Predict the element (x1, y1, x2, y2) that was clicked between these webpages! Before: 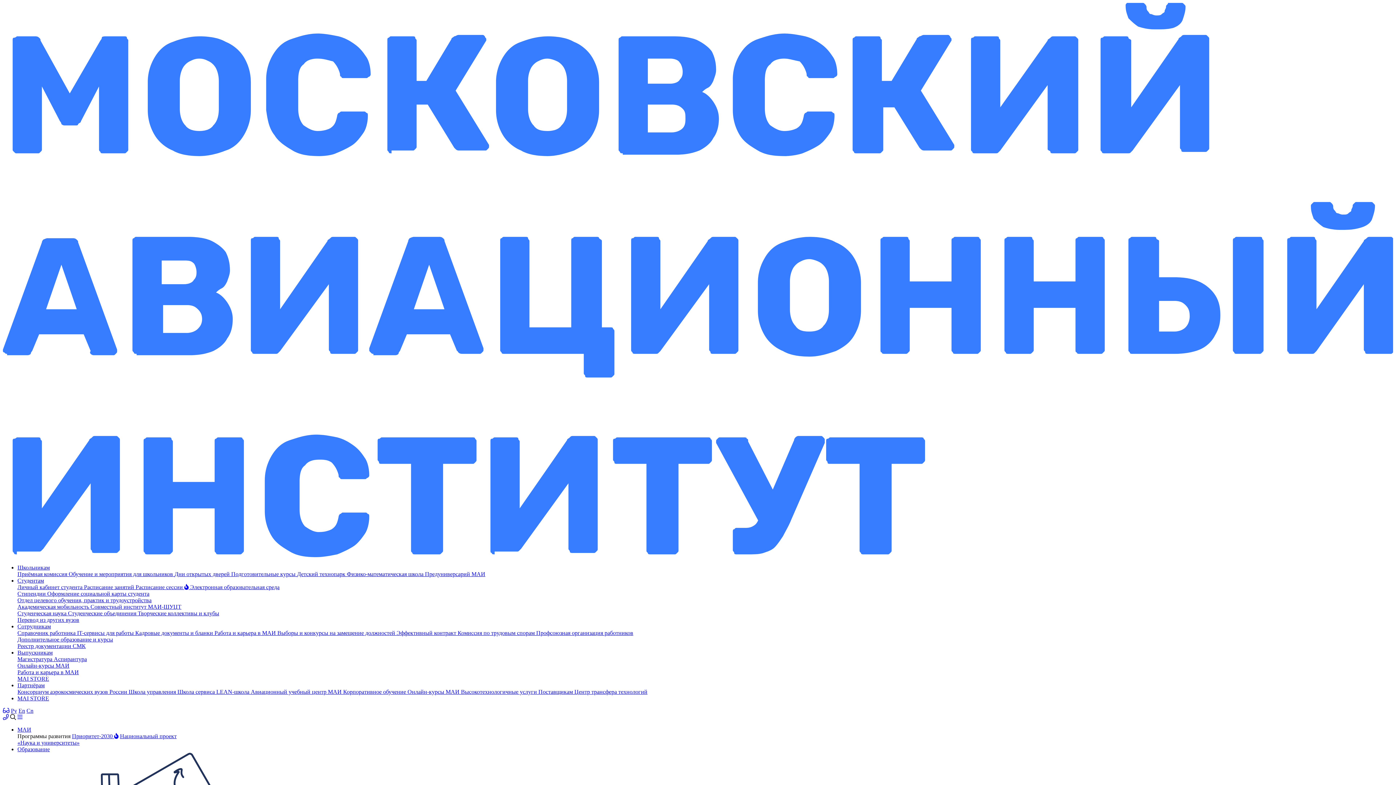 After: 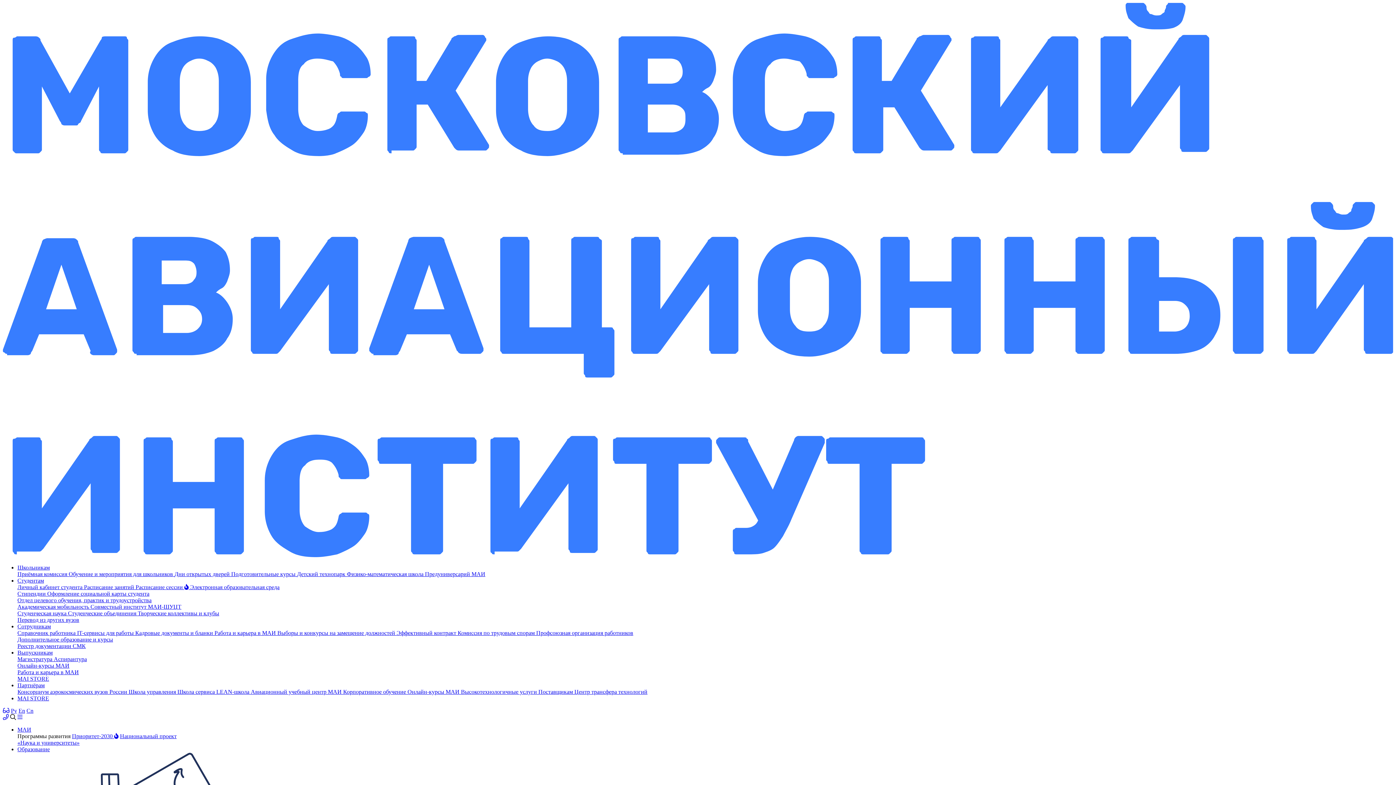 Action: label: Магистратура  bbox: (17, 656, 53, 662)